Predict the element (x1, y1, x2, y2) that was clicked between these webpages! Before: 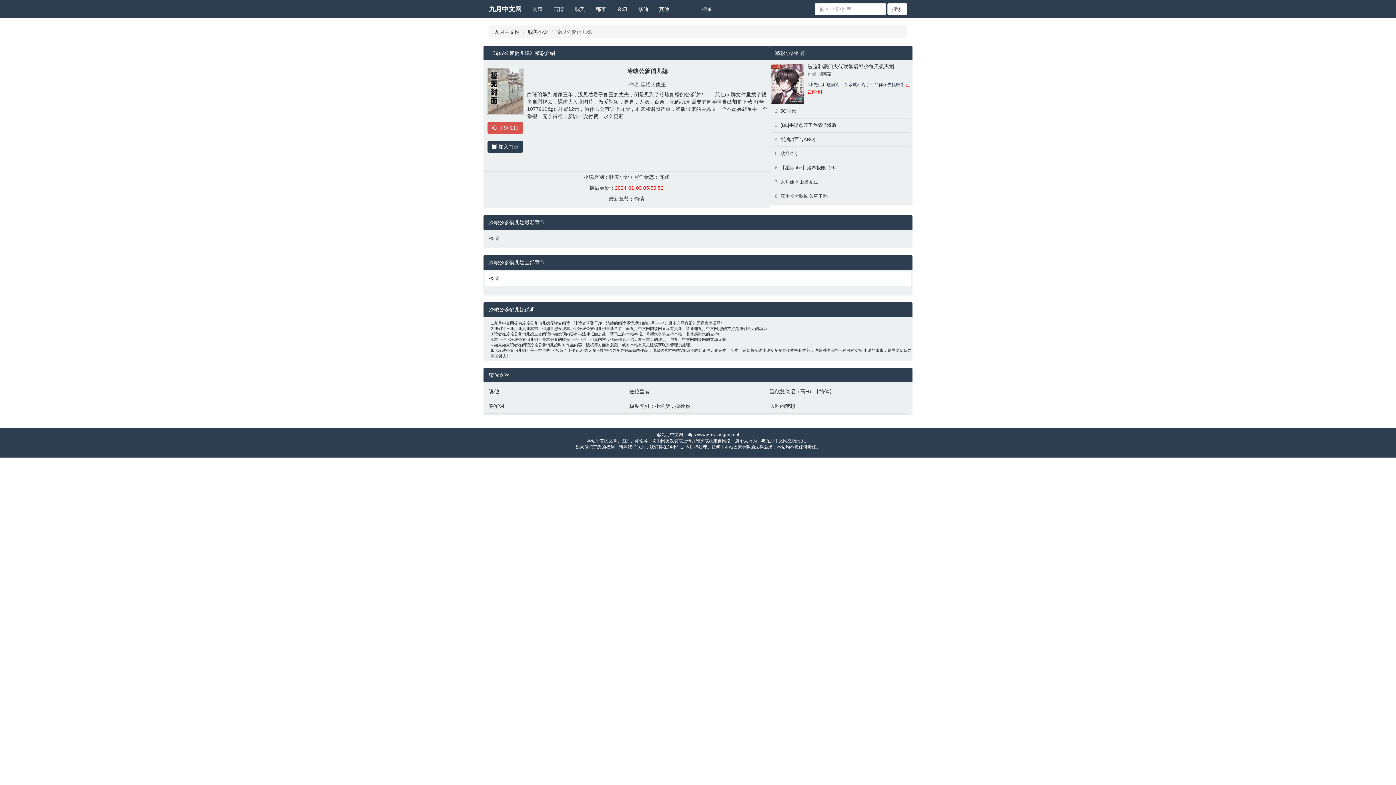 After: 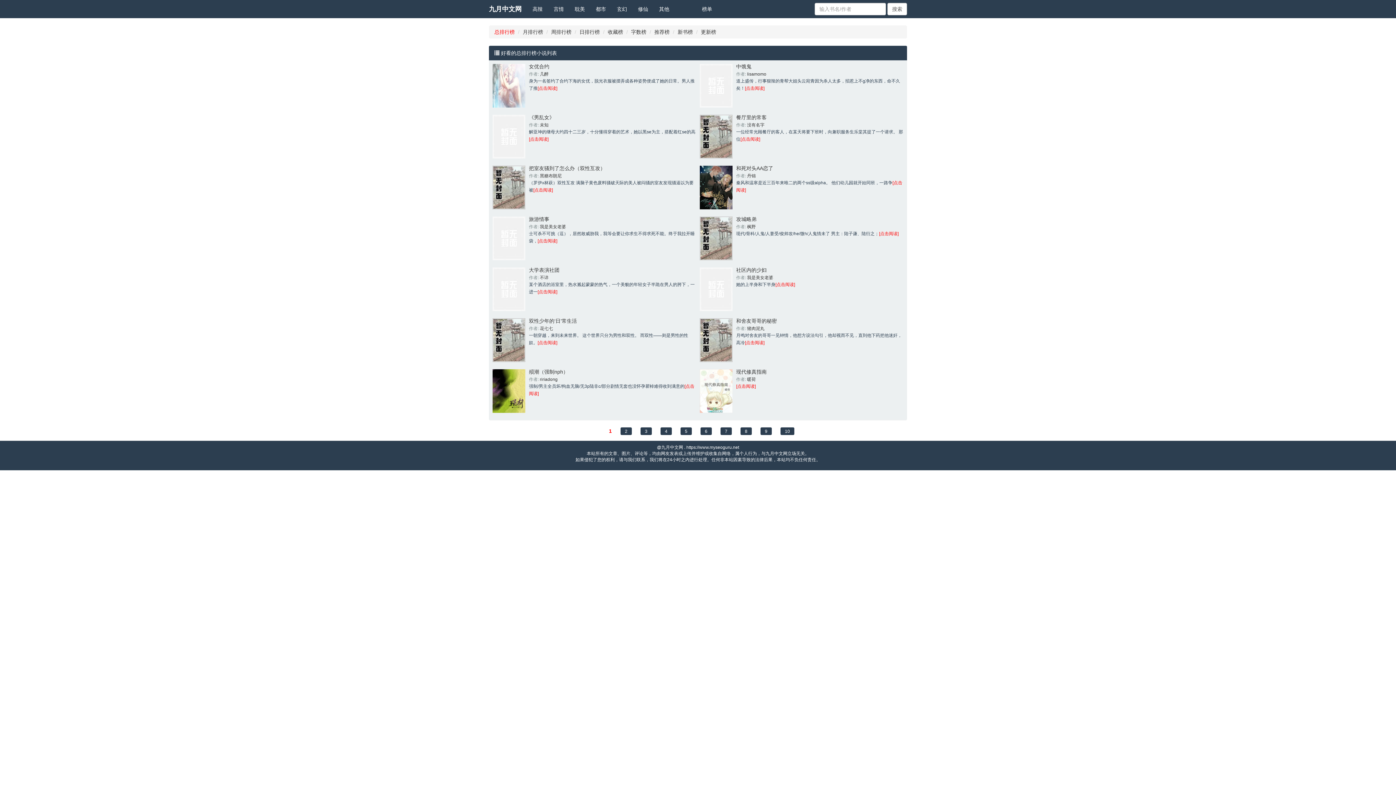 Action: label: 榜单 bbox: (696, 0, 717, 18)